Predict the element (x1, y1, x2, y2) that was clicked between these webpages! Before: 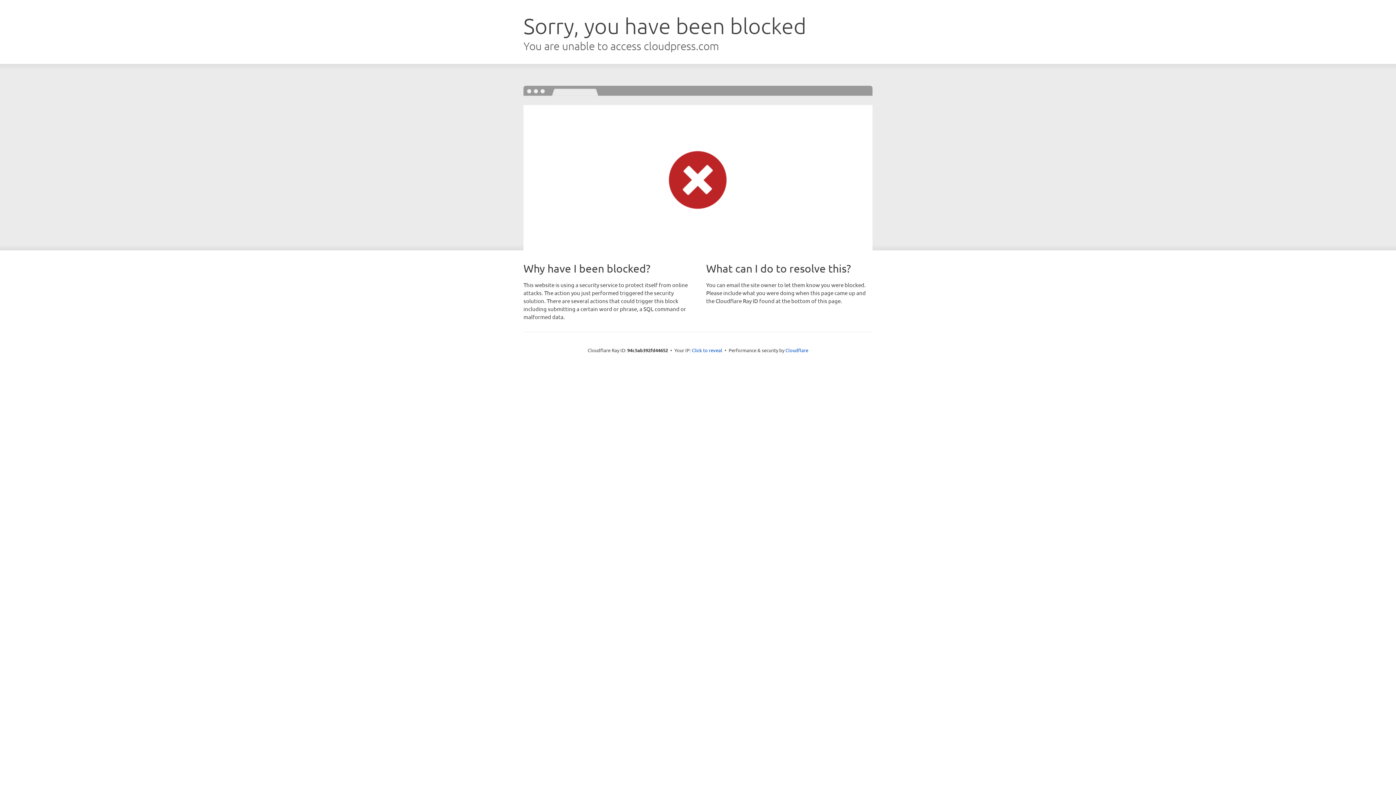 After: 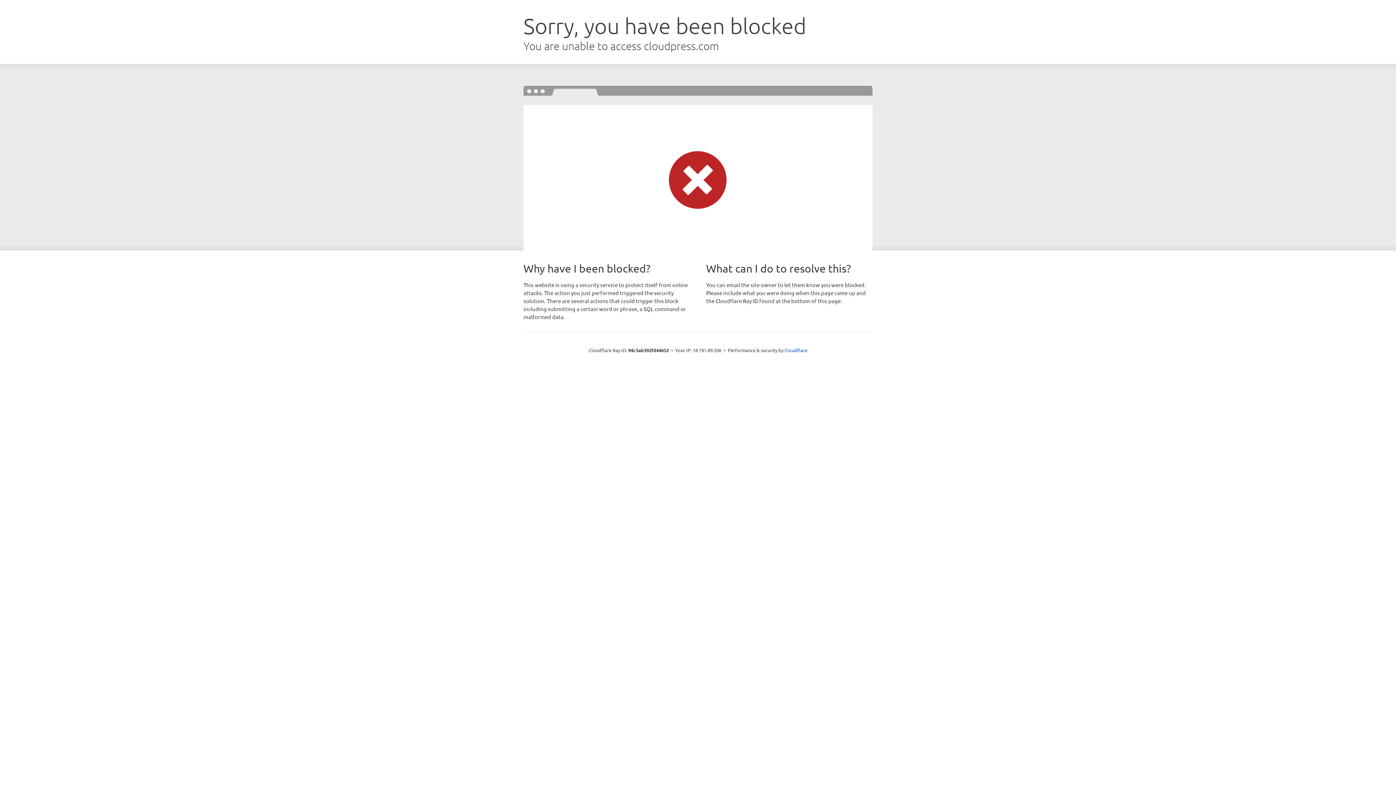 Action: bbox: (692, 346, 722, 353) label: Click to reveal